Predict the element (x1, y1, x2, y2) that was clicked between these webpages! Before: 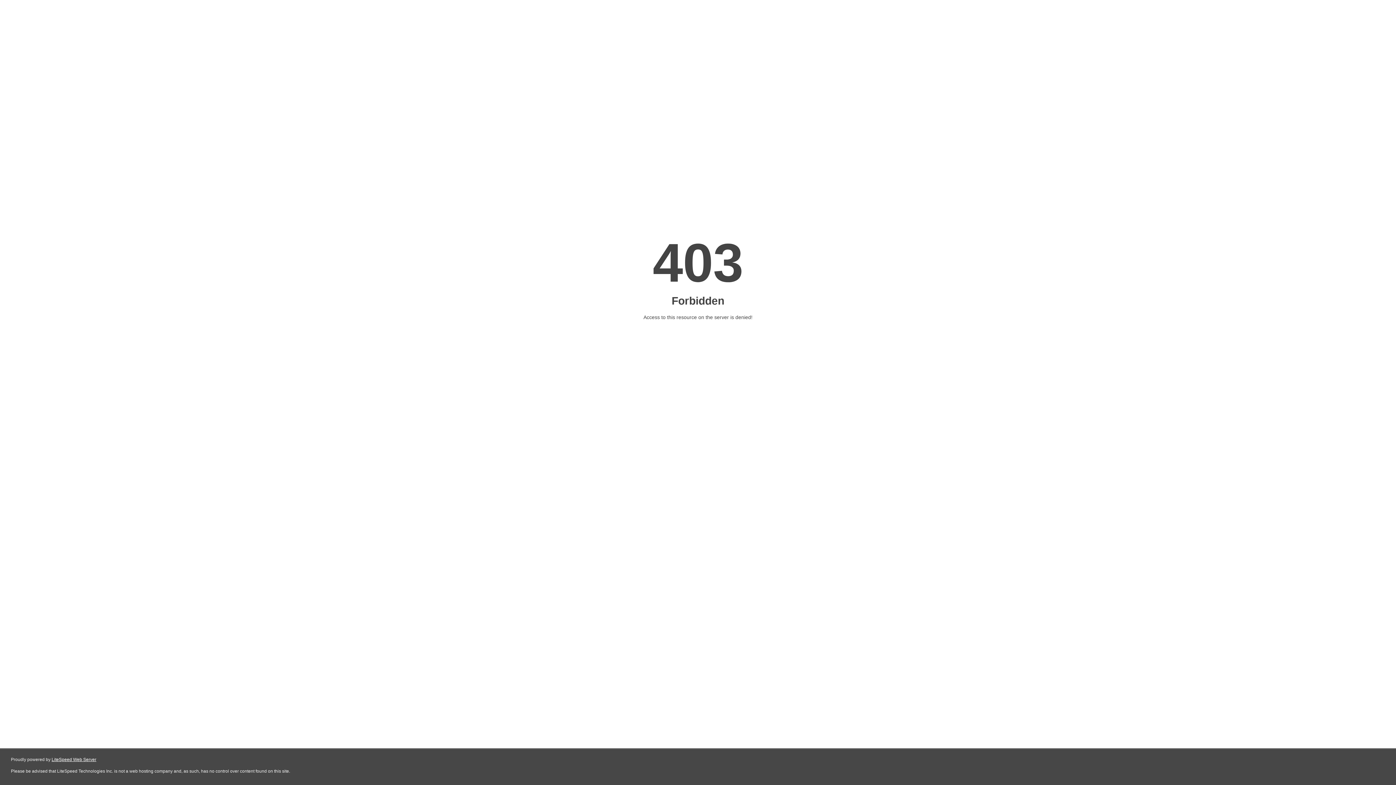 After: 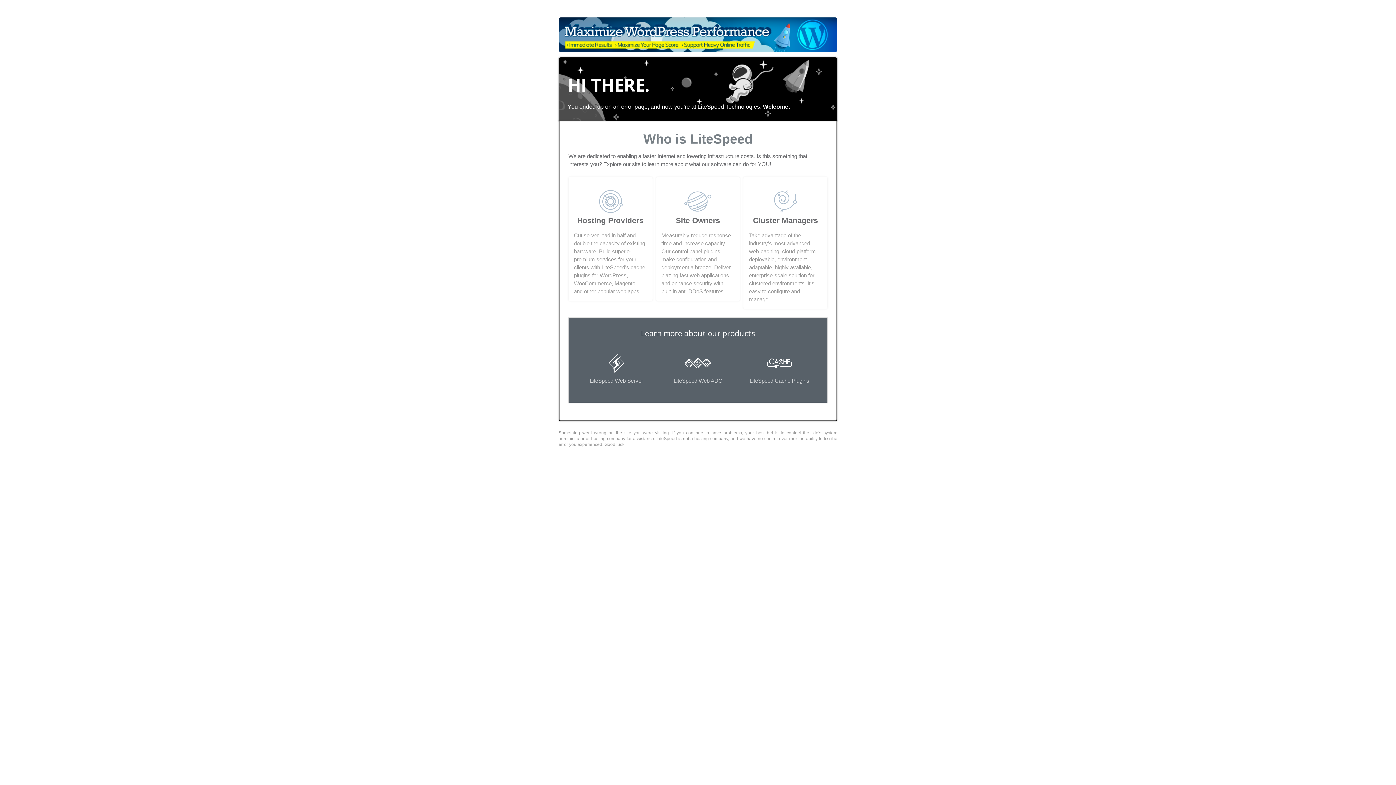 Action: label: LiteSpeed Web Server bbox: (51, 757, 96, 762)